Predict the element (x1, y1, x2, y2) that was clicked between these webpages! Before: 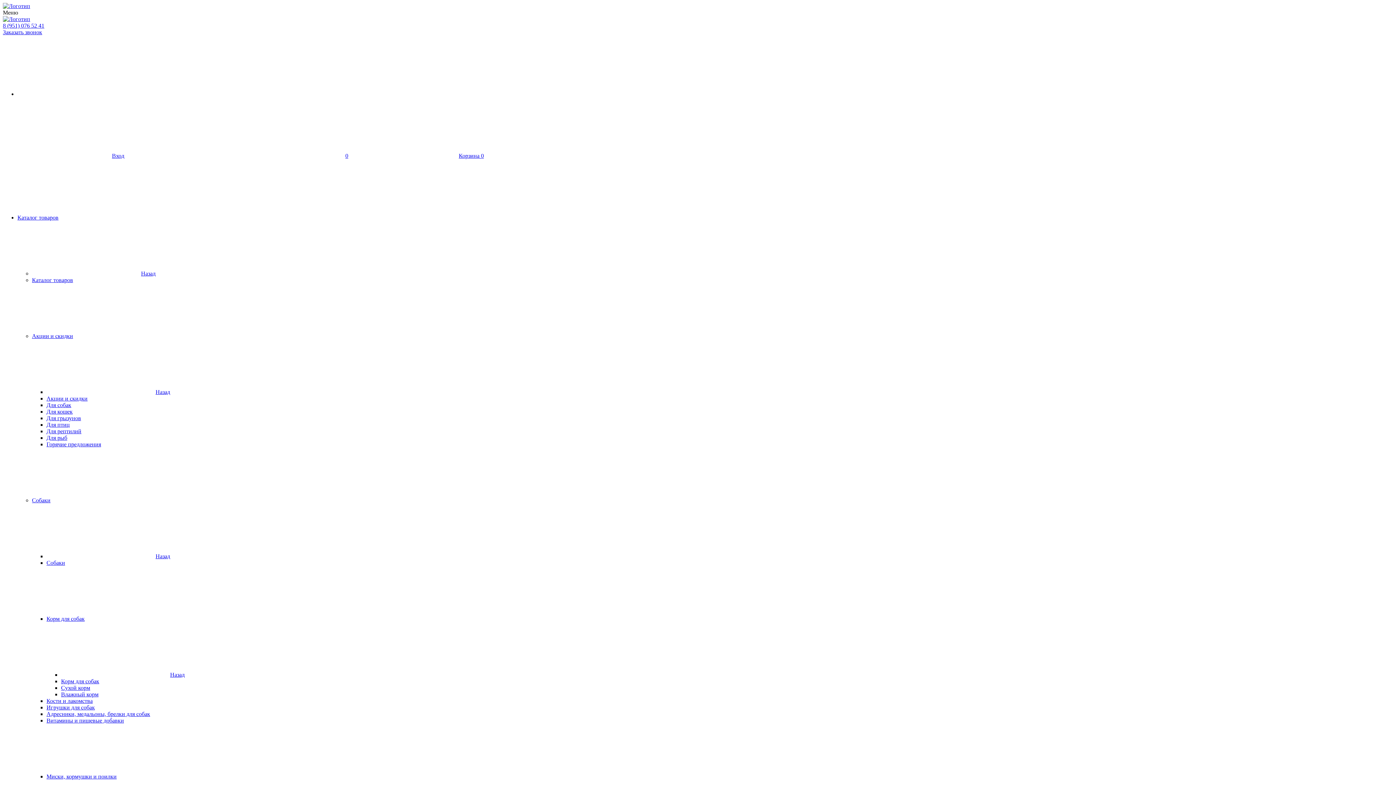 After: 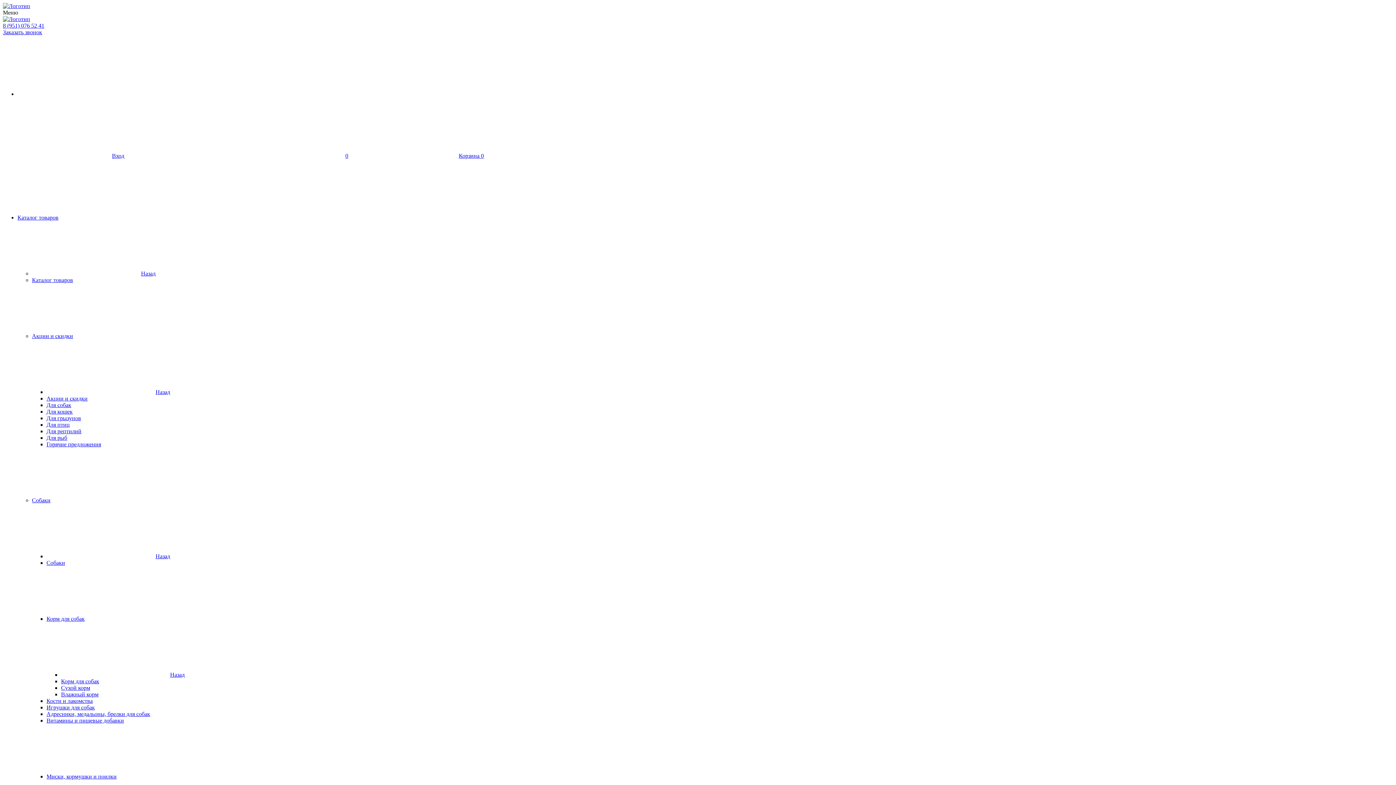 Action: bbox: (46, 408, 72, 414) label: Для кошек